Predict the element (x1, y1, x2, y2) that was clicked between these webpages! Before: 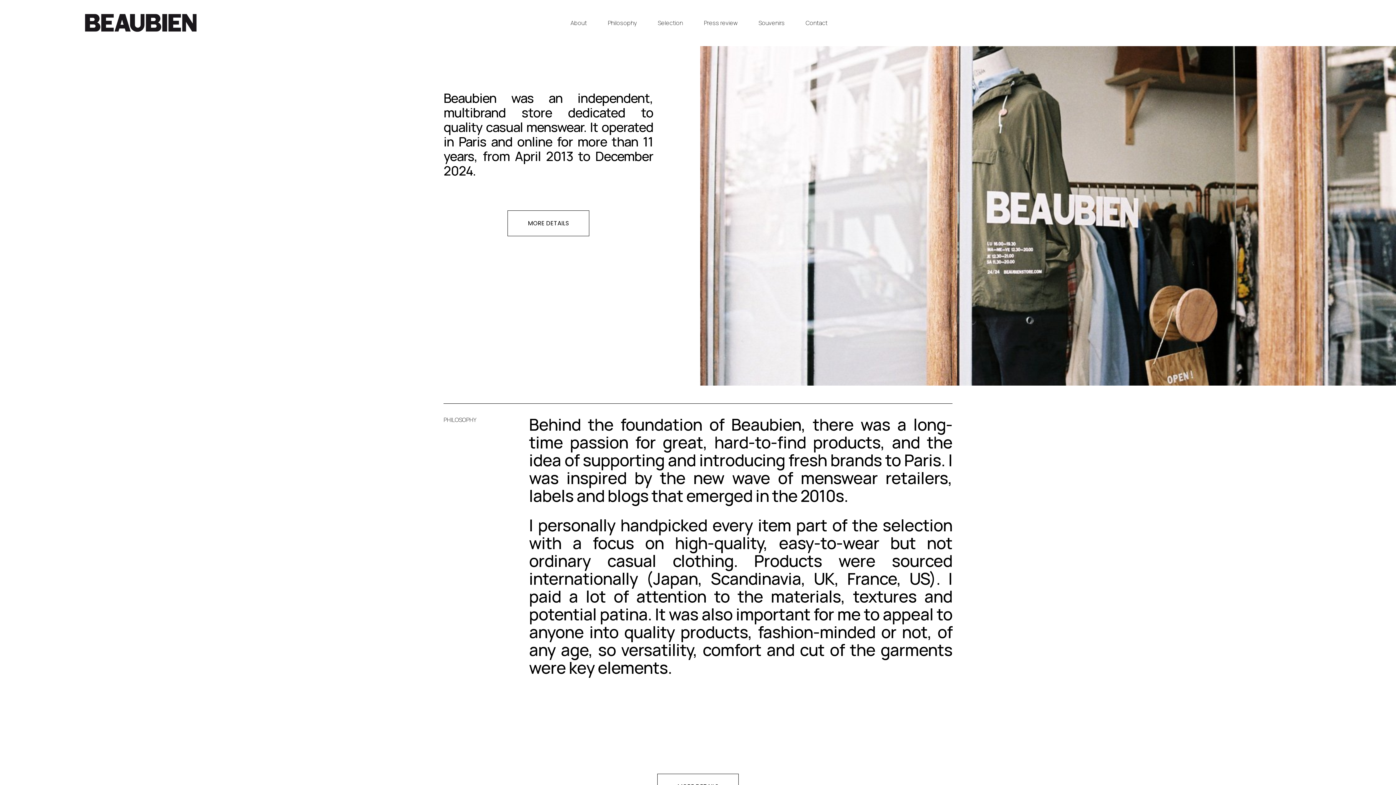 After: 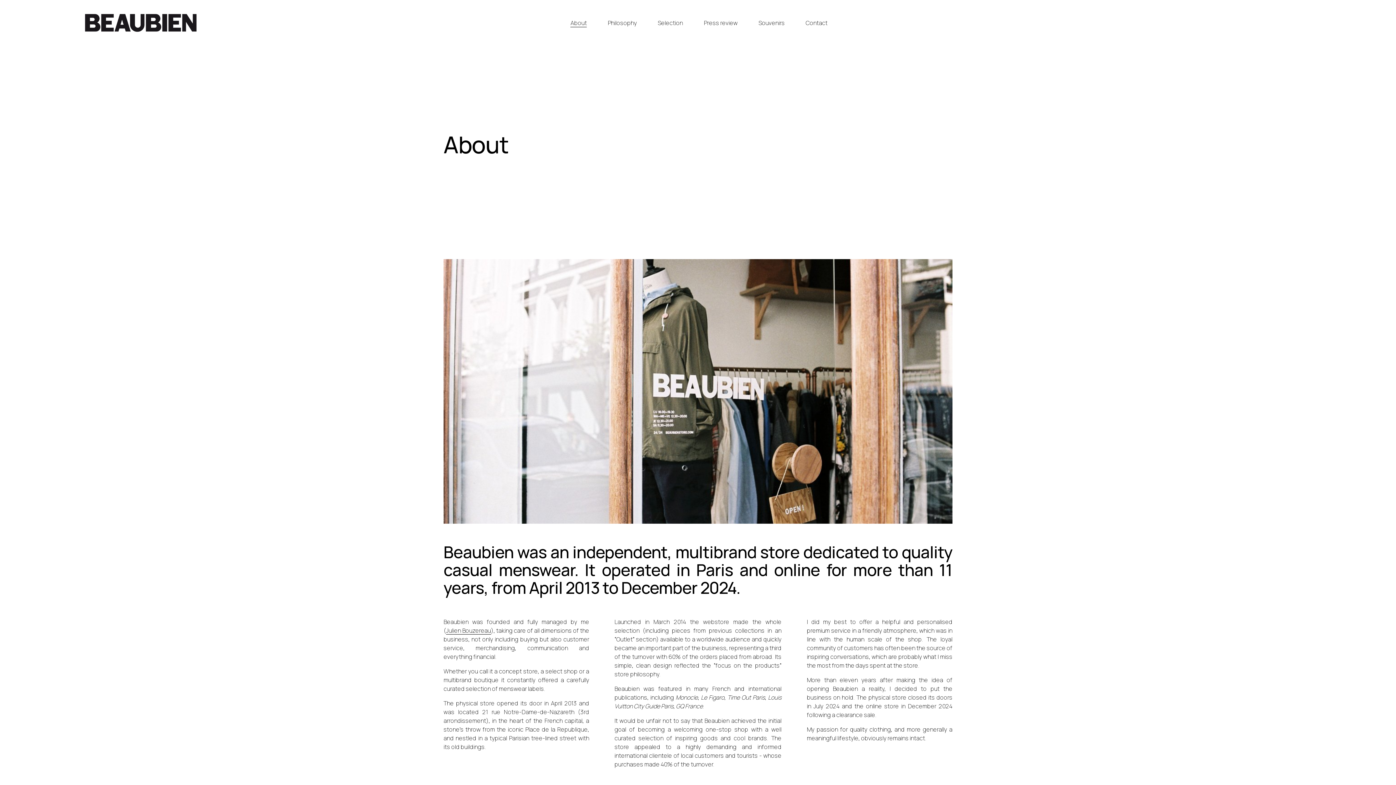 Action: bbox: (570, 18, 587, 27) label: About